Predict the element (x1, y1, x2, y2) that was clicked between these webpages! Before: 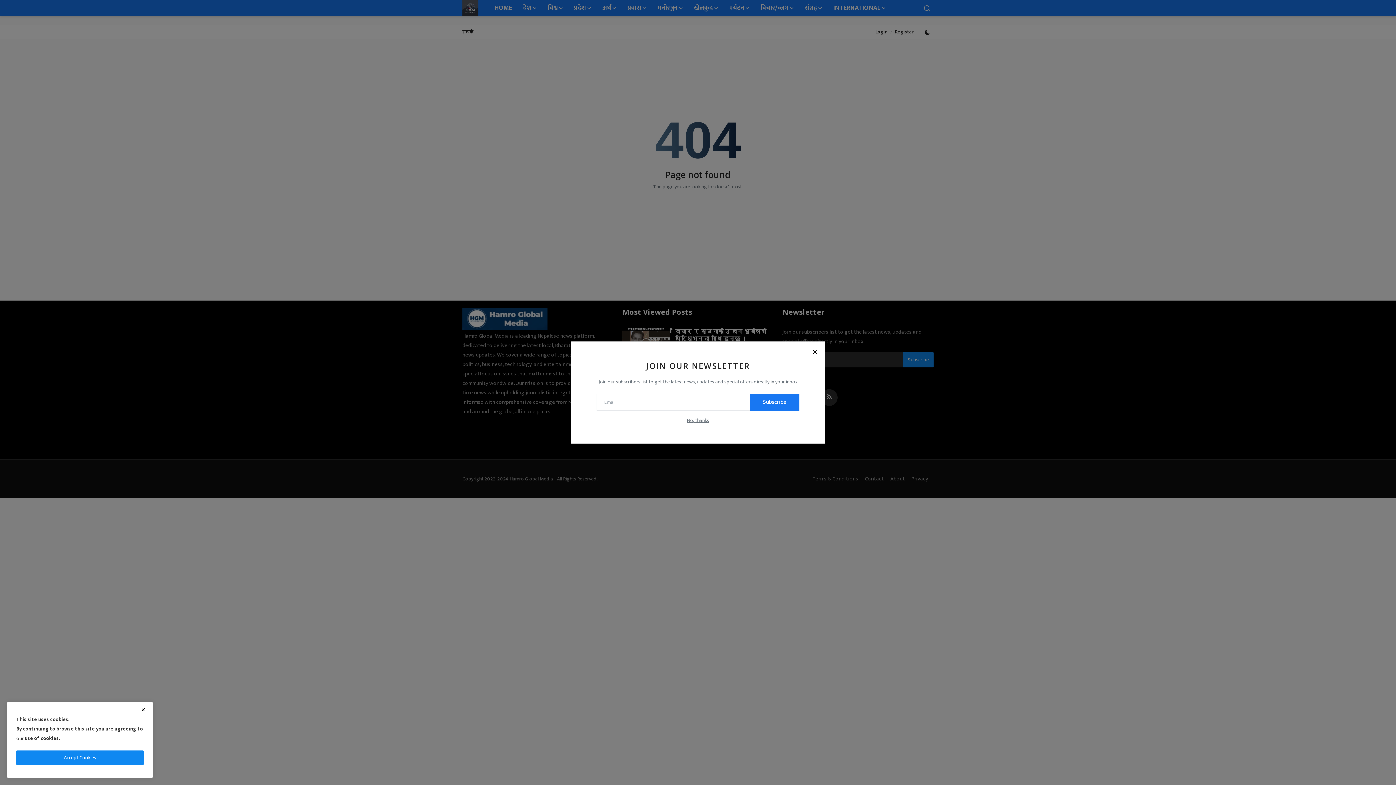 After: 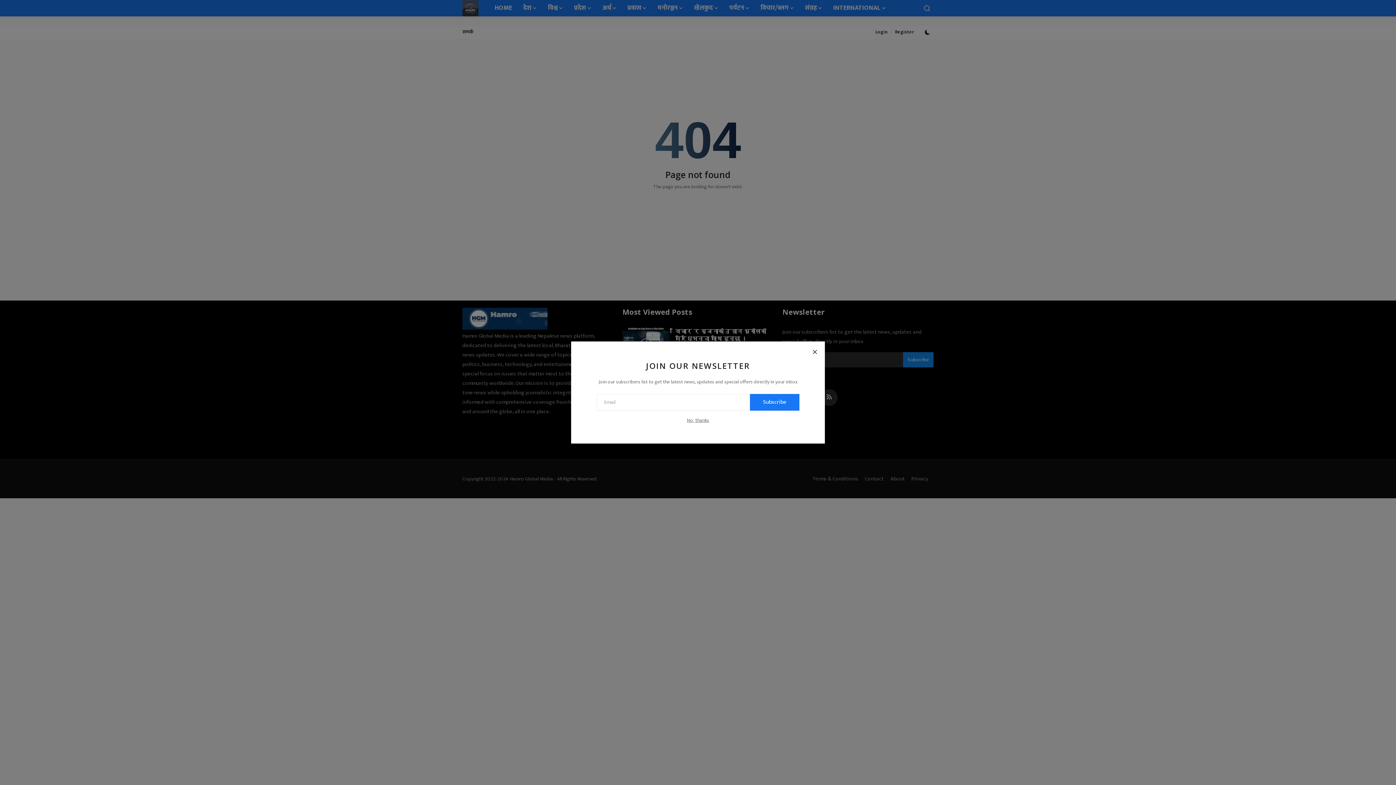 Action: label: close bbox: (16, 750, 143, 765)